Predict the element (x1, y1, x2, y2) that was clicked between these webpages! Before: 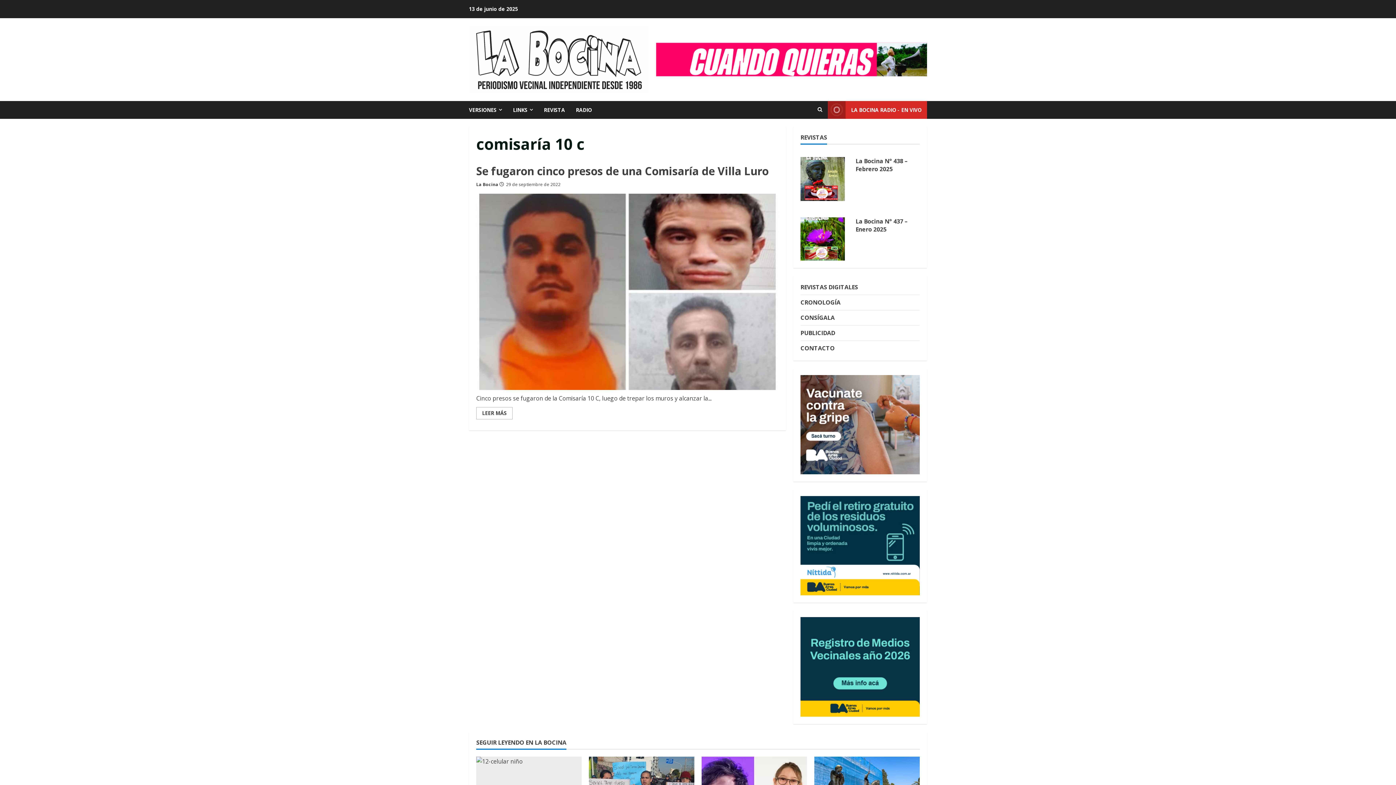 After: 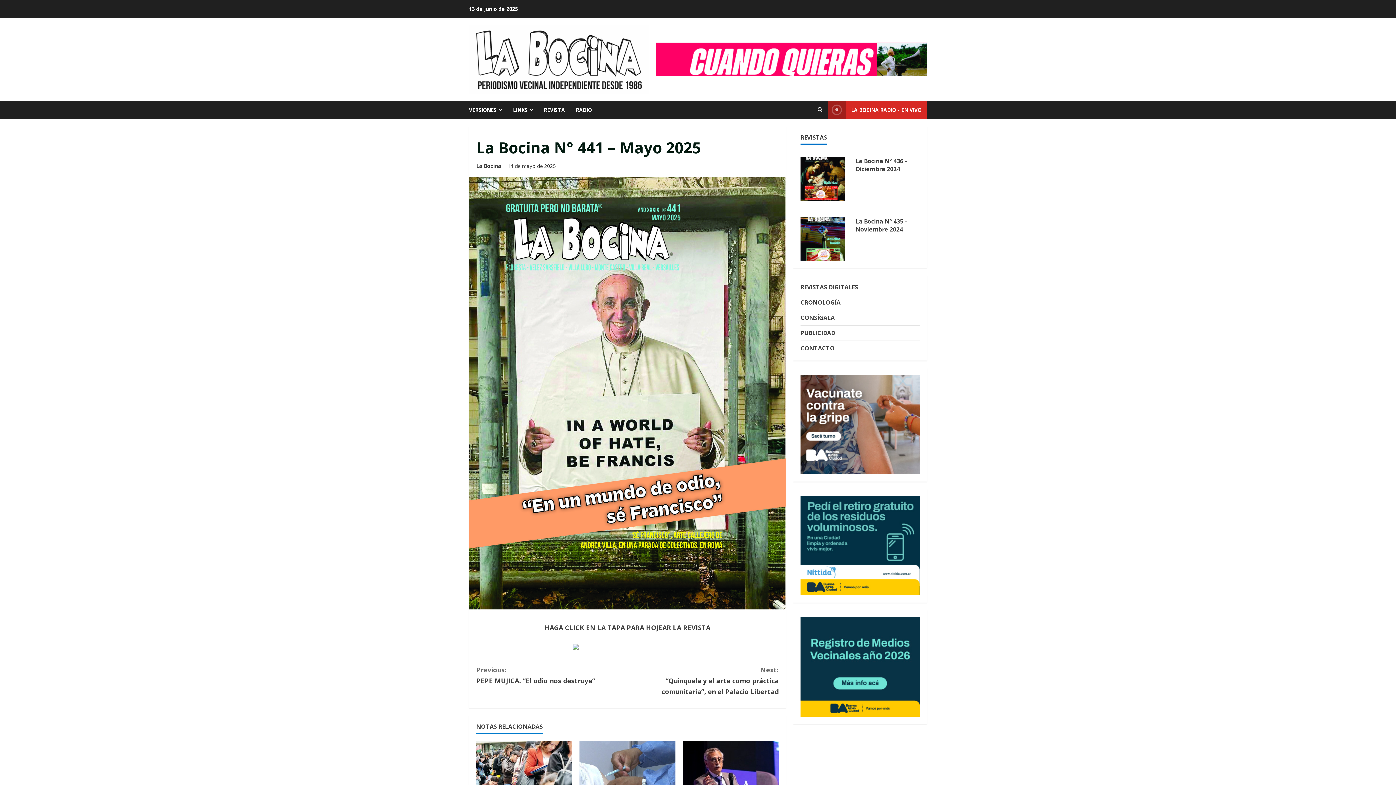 Action: bbox: (855, 156, 908, 172) label: La Bocina N° 441 – Mayo 2025